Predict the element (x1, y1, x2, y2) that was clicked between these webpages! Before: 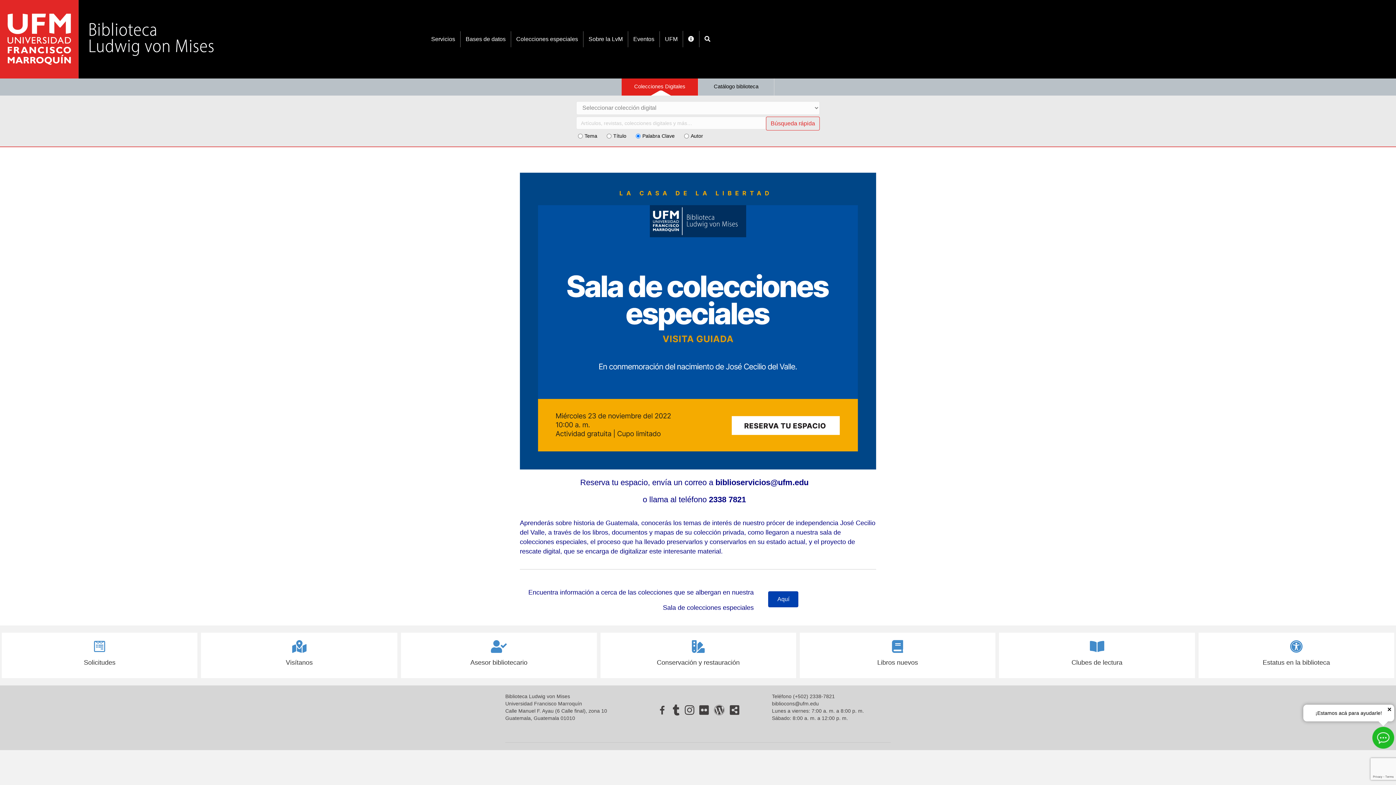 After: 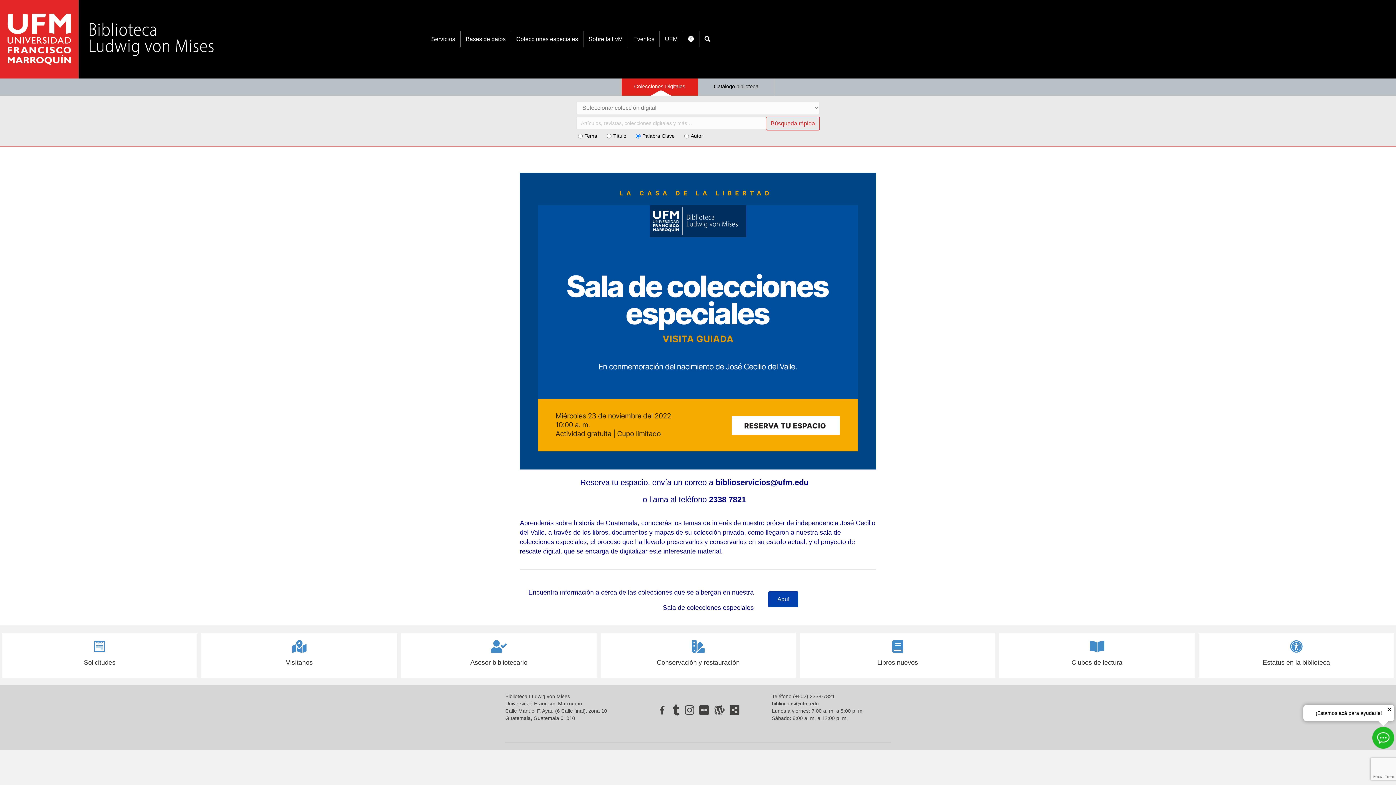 Action: label: Colecciones Digitales bbox: (621, 78, 698, 95)